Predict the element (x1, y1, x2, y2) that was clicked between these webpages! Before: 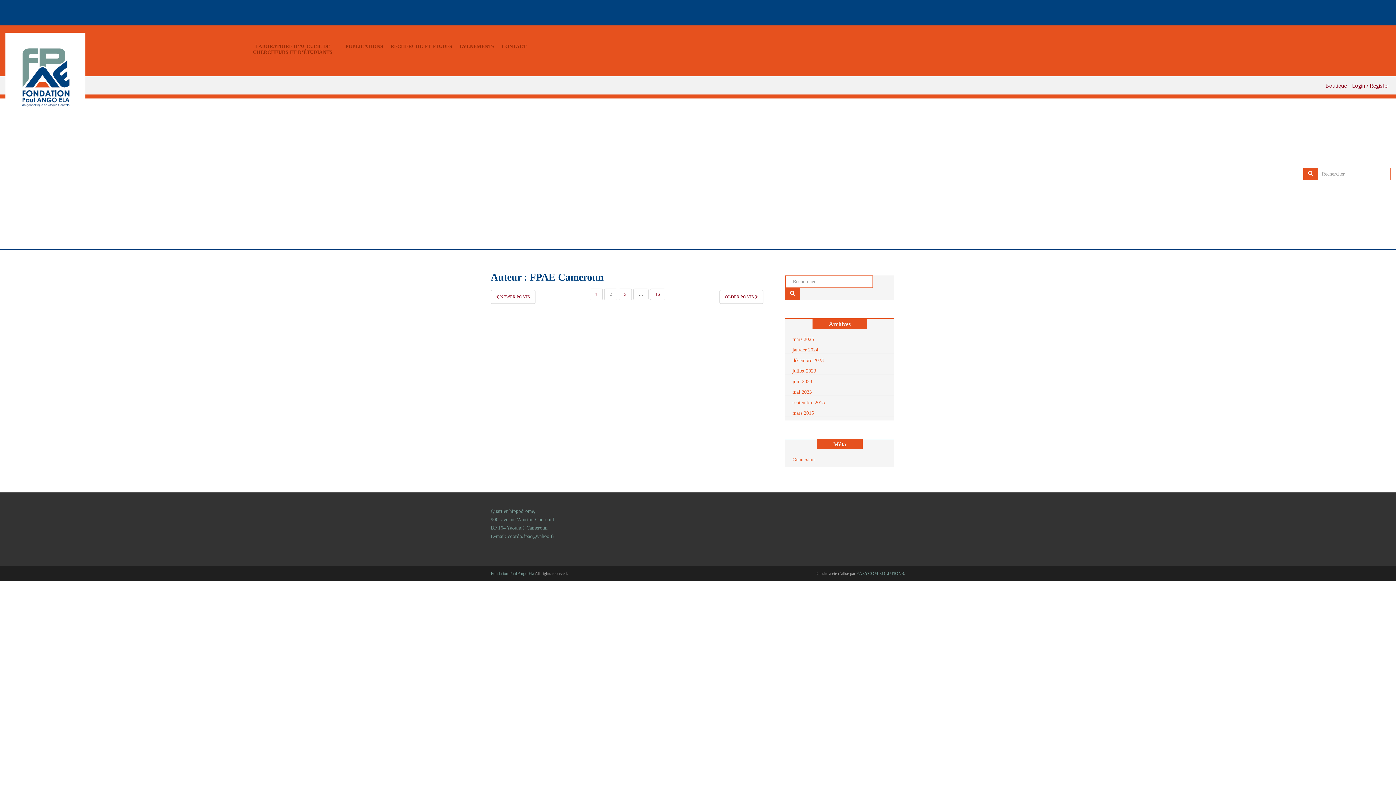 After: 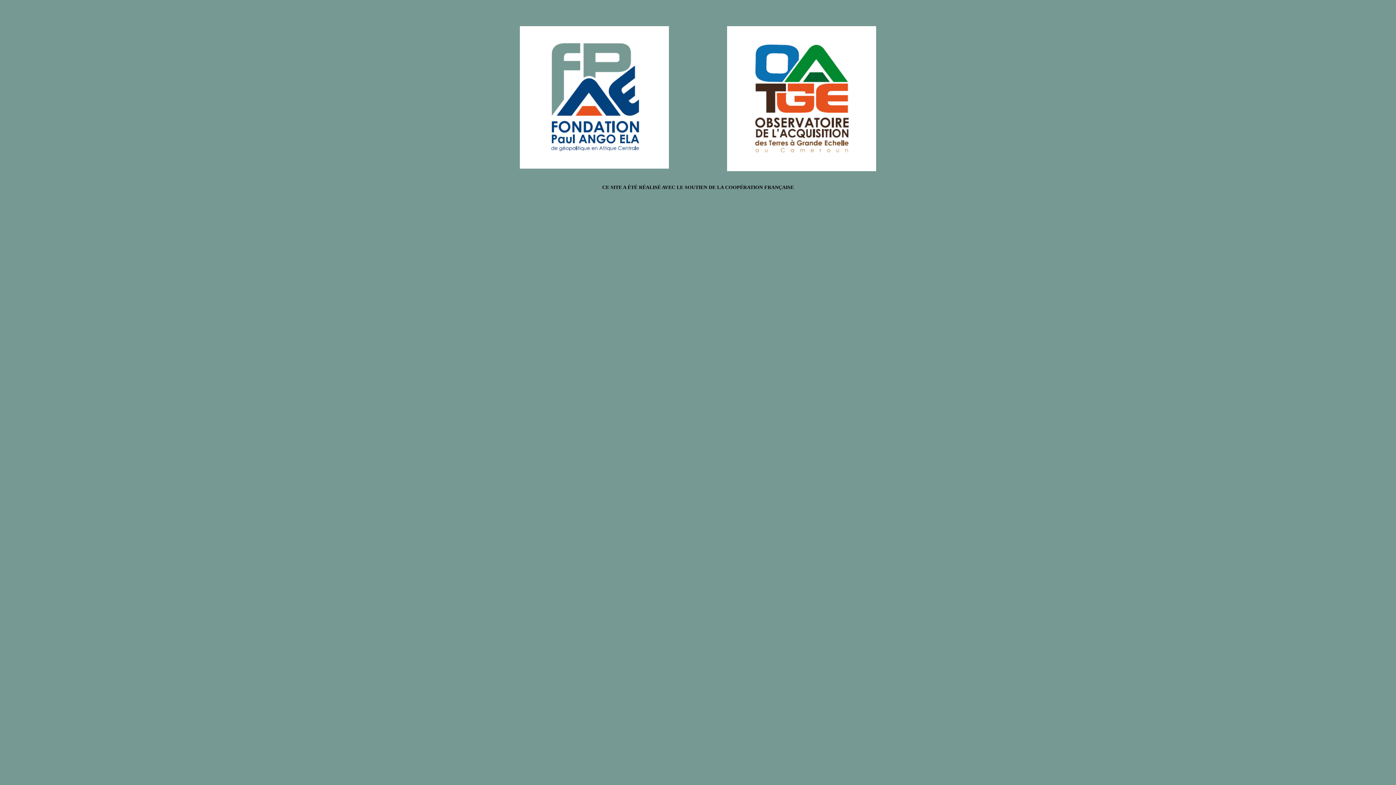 Action: label: Fondation Paul Ango Ela bbox: (490, 571, 534, 576)